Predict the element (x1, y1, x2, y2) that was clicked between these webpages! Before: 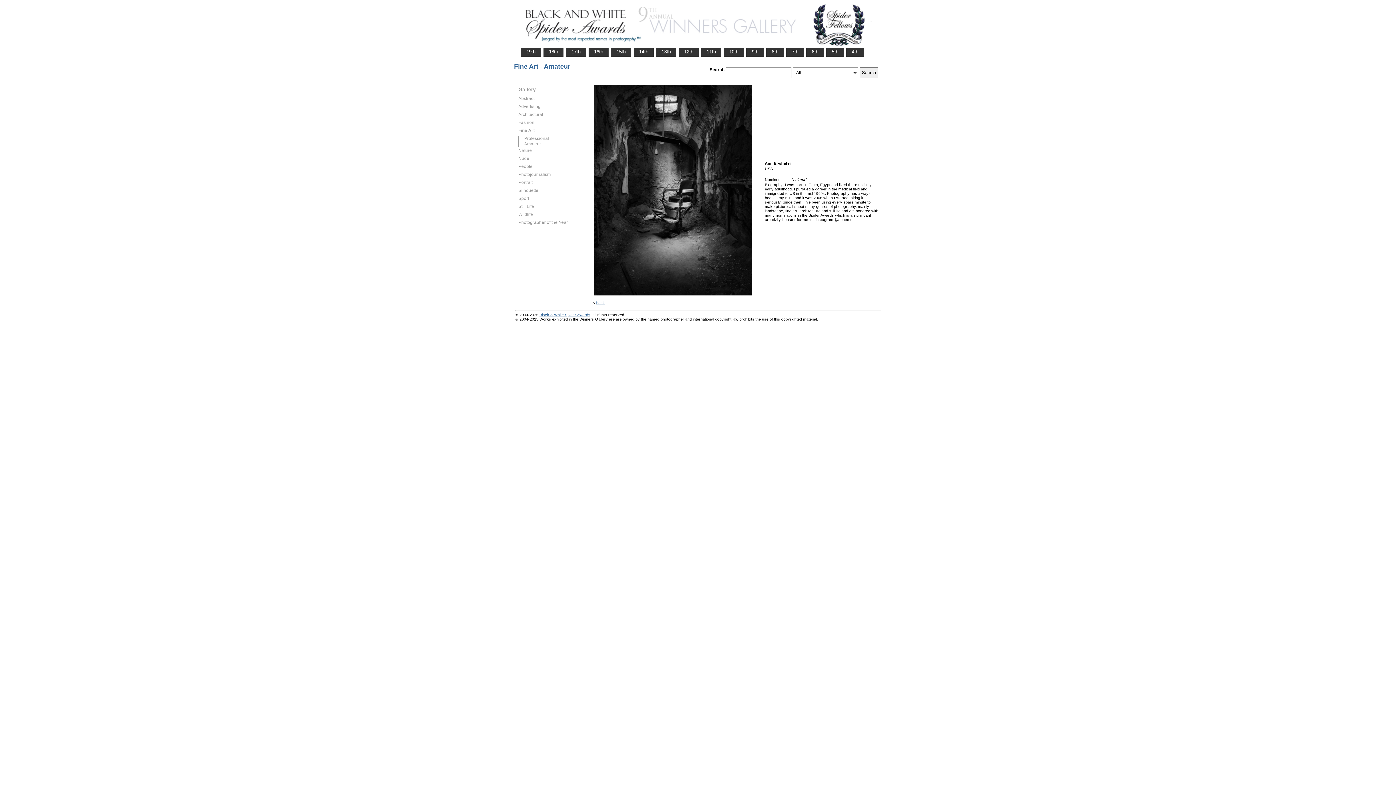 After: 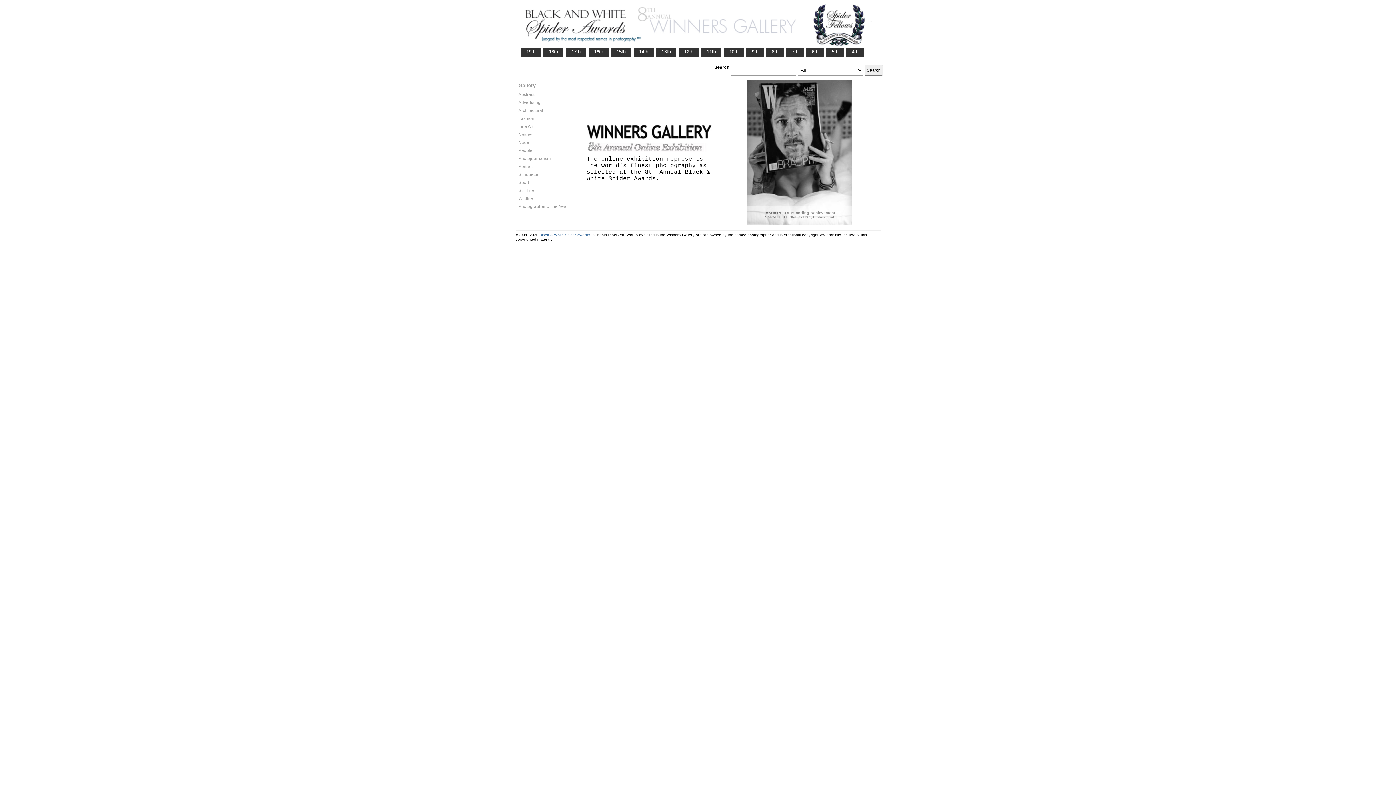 Action: label:    8th    bbox: (766, 48, 783, 55)